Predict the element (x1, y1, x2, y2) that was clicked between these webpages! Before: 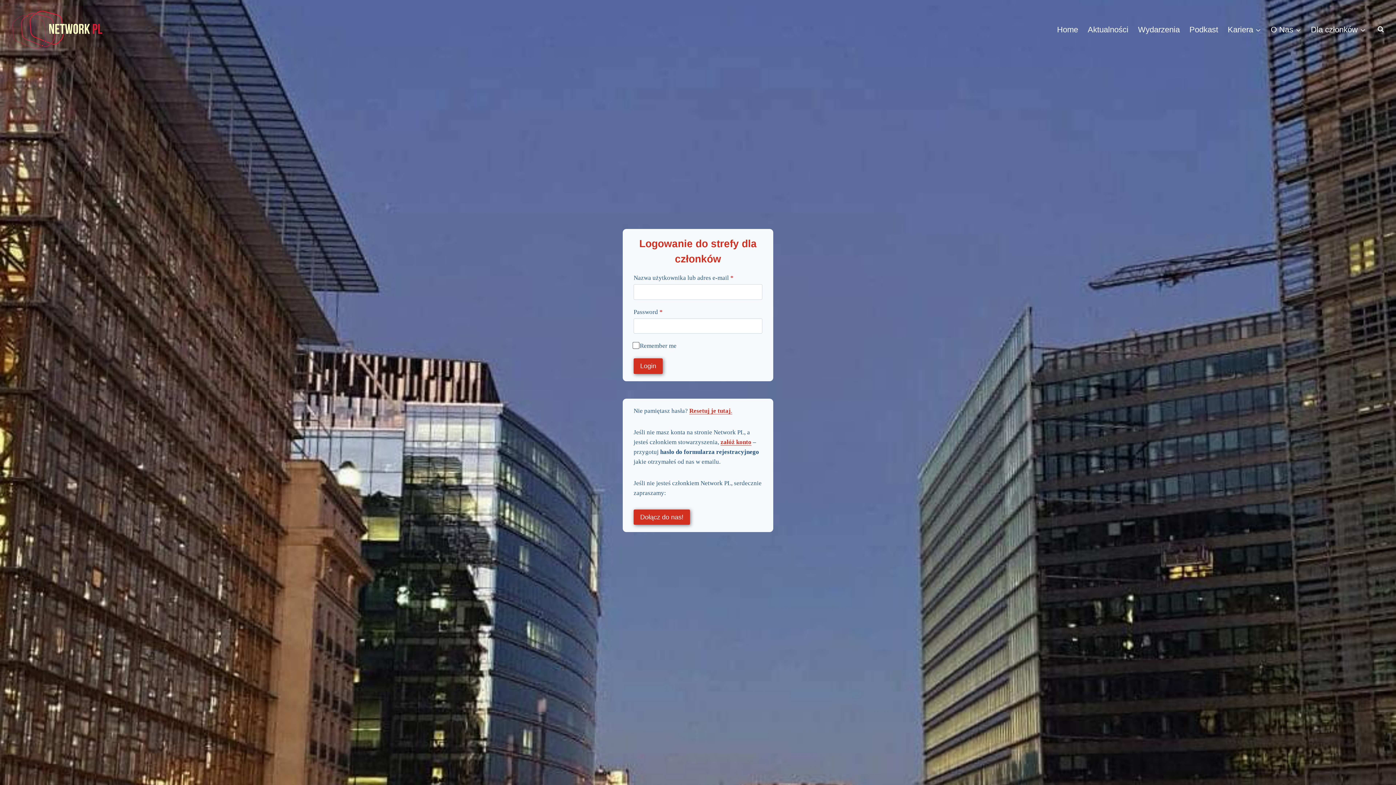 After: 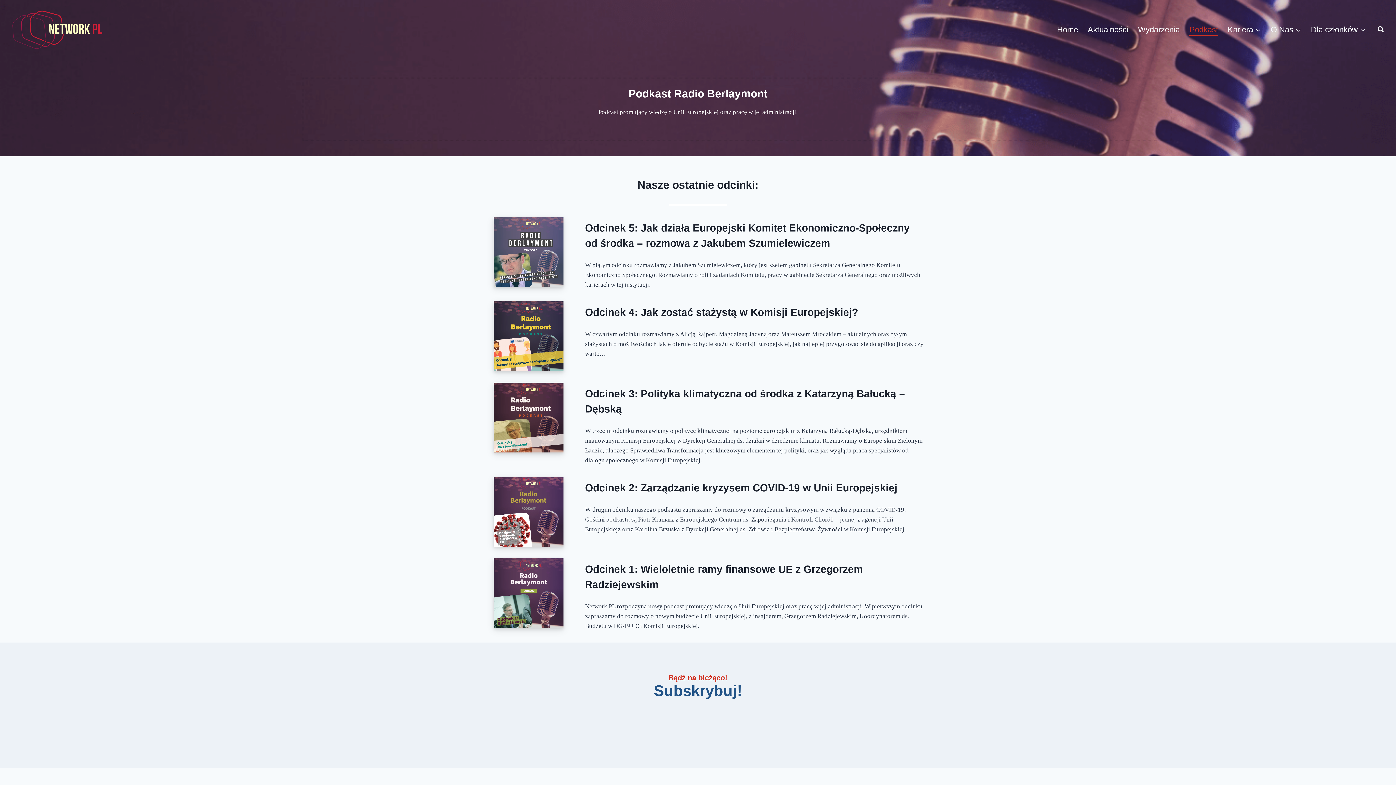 Action: bbox: (1184, 23, 1223, 35) label: Podkast